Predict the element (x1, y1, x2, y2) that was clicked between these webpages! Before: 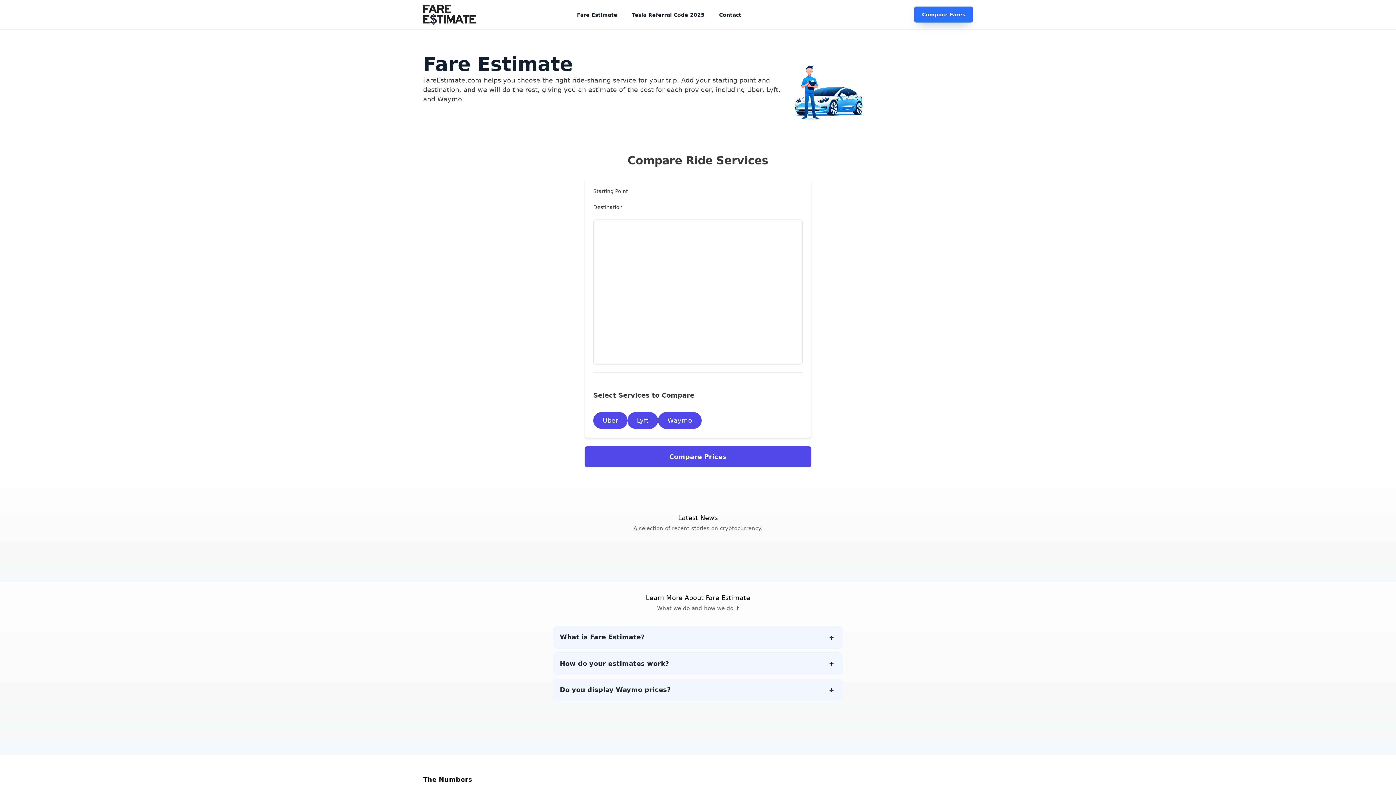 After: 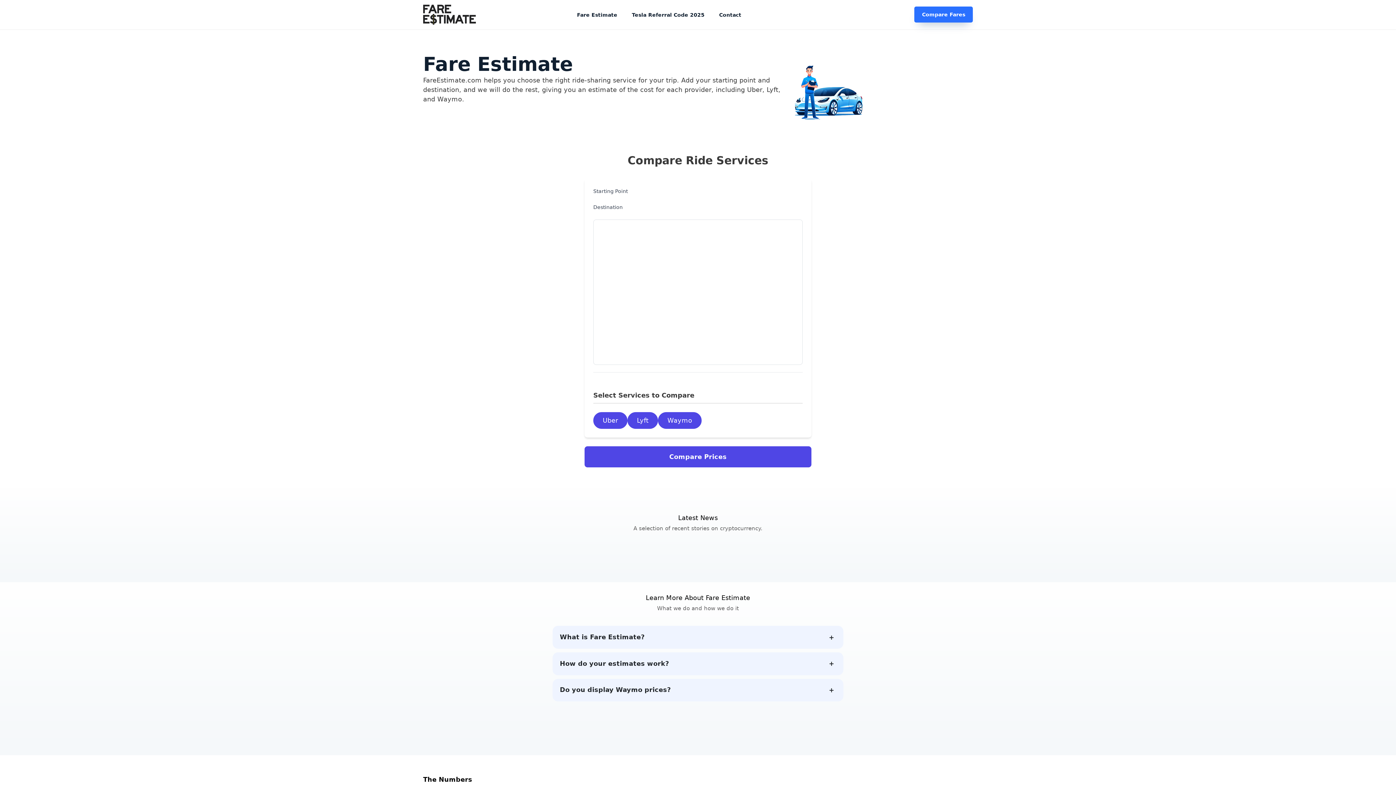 Action: bbox: (552, 652, 843, 675) label: How do your estimates work?